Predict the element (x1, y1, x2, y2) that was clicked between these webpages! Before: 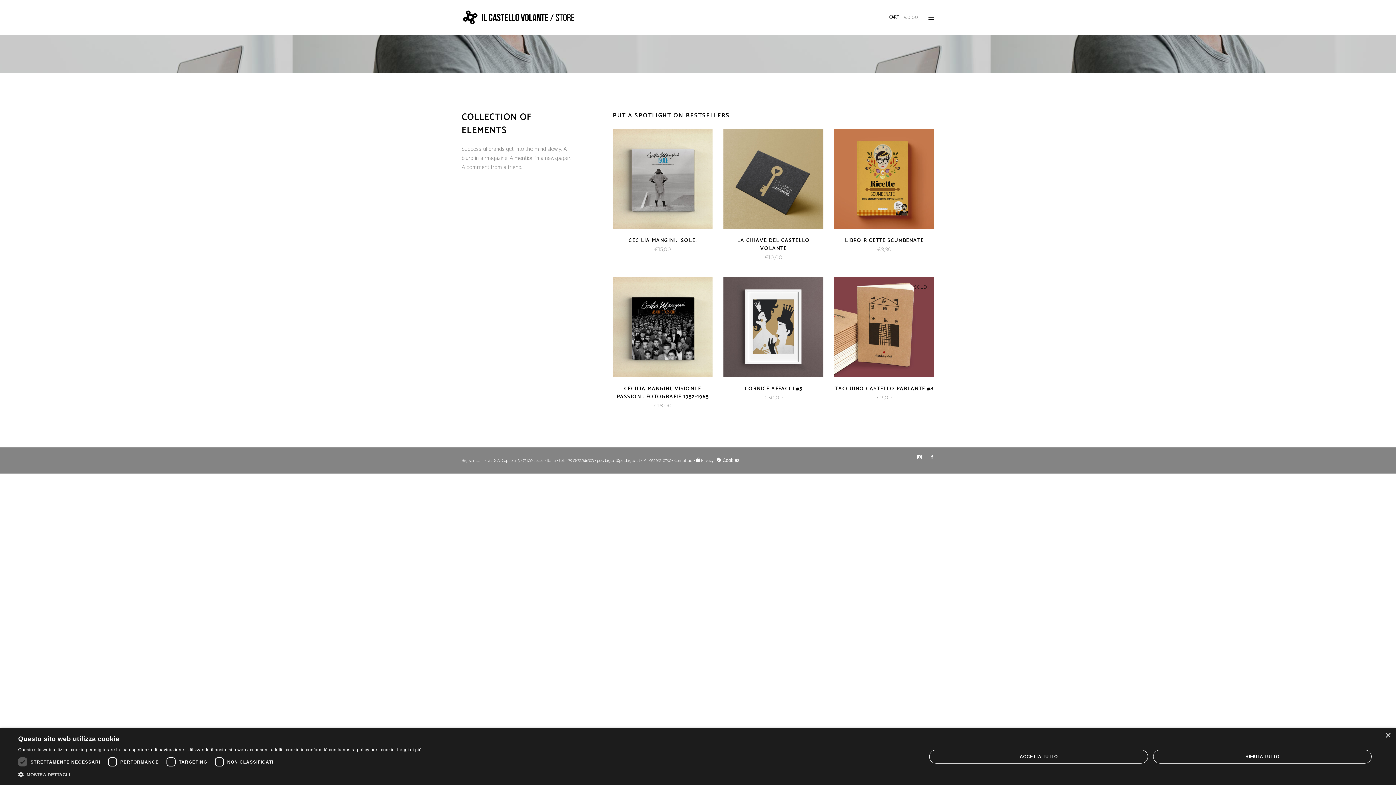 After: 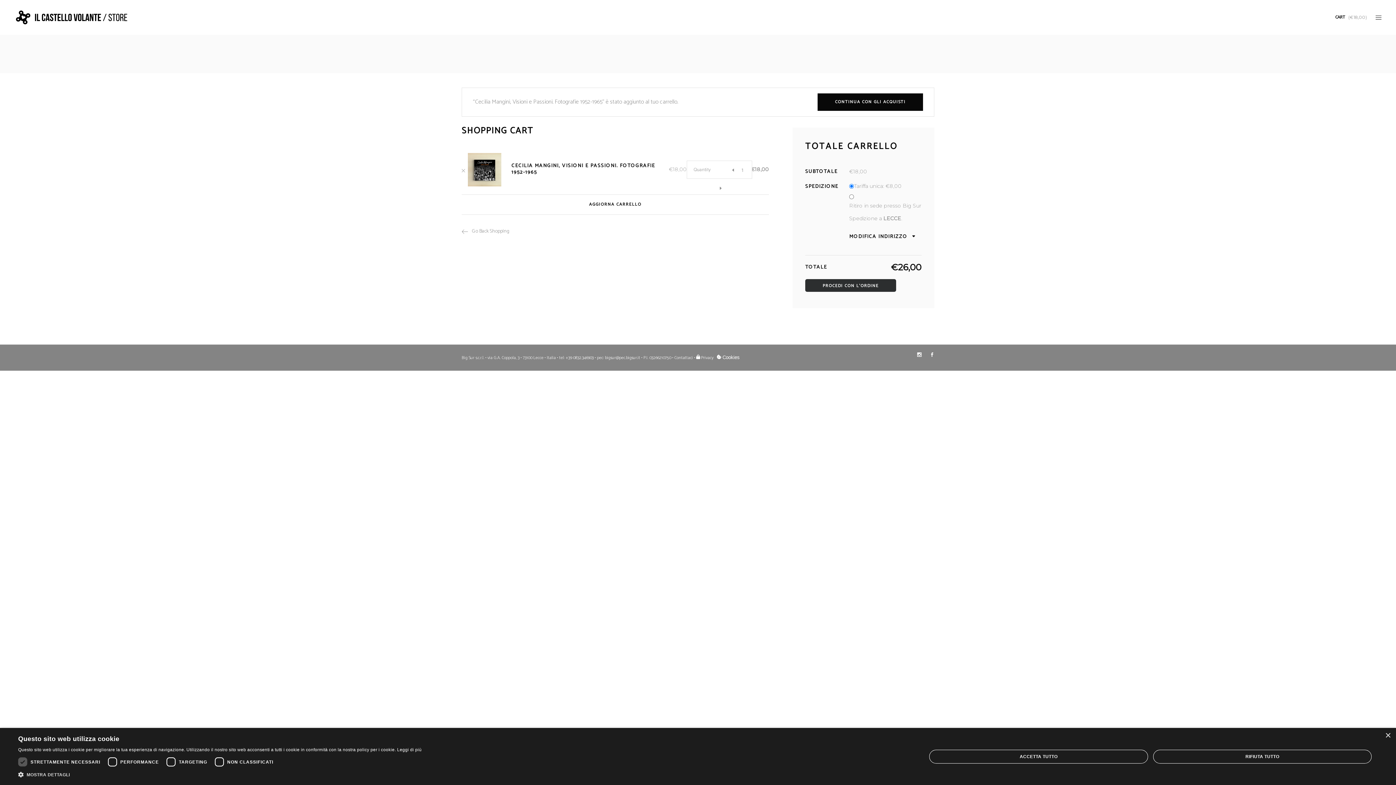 Action: bbox: (604, 402, 662, 409) label: AGGIUNGI AL CARRELLO